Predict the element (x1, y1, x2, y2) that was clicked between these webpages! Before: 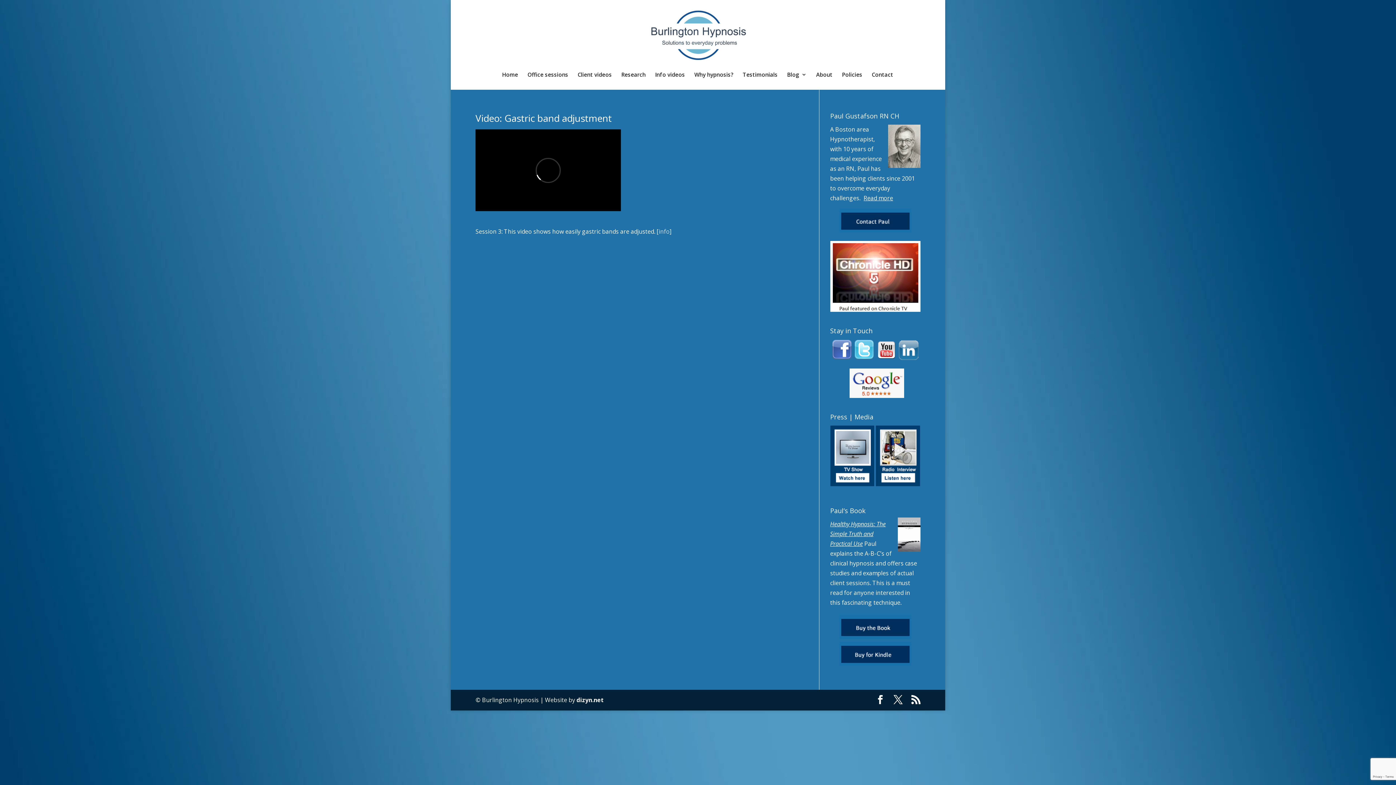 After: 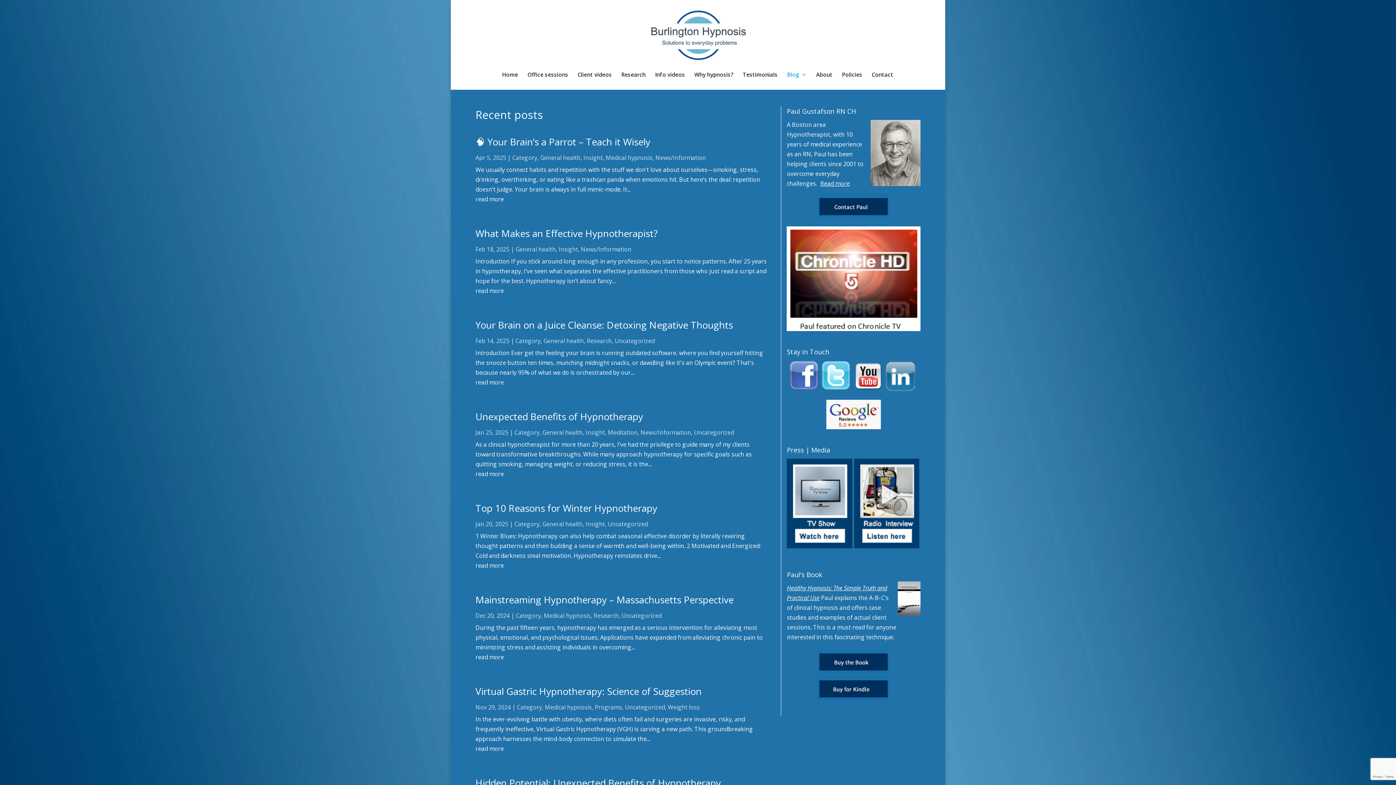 Action: bbox: (787, 72, 806, 89) label: Blog